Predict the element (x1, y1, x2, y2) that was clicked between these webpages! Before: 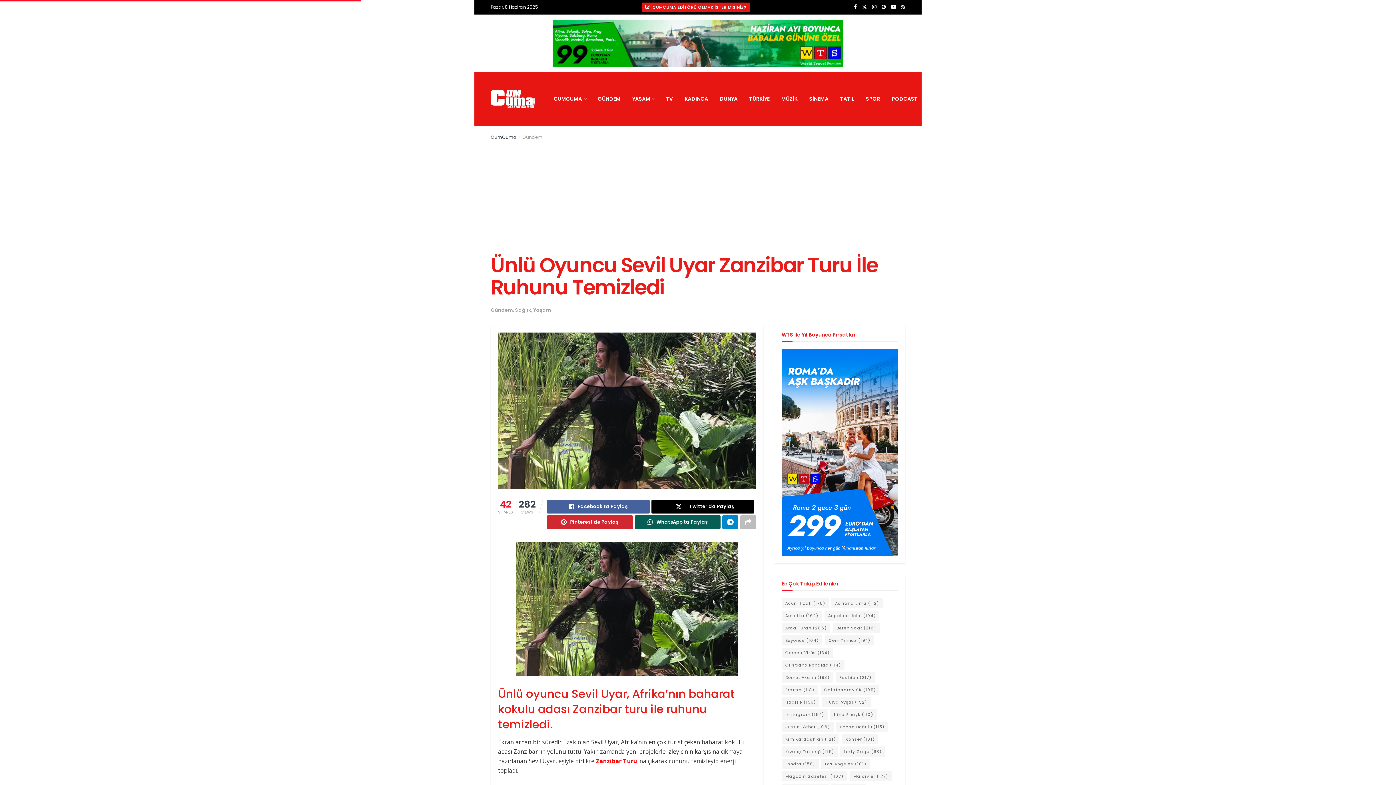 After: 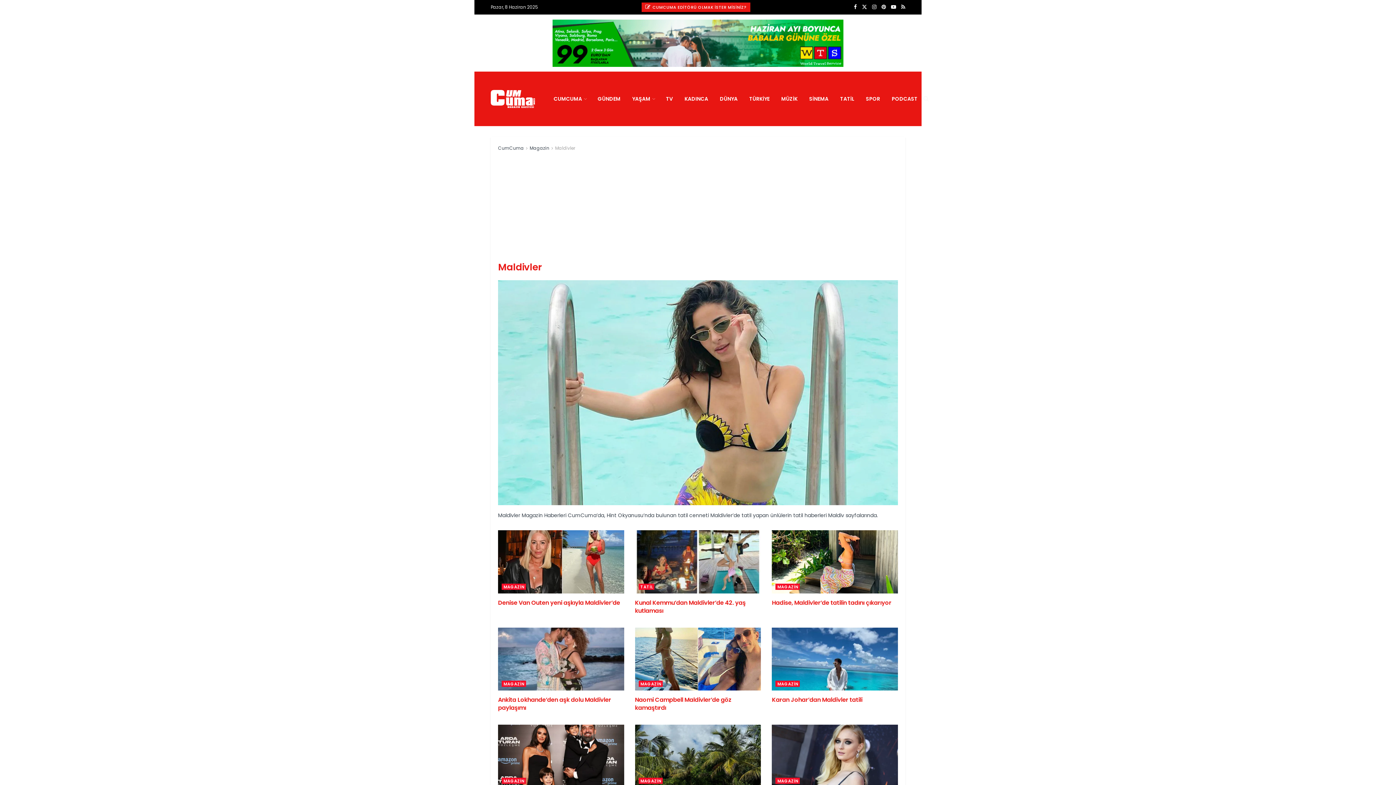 Action: label: Maldivler (177 öge) bbox: (849, 771, 892, 781)